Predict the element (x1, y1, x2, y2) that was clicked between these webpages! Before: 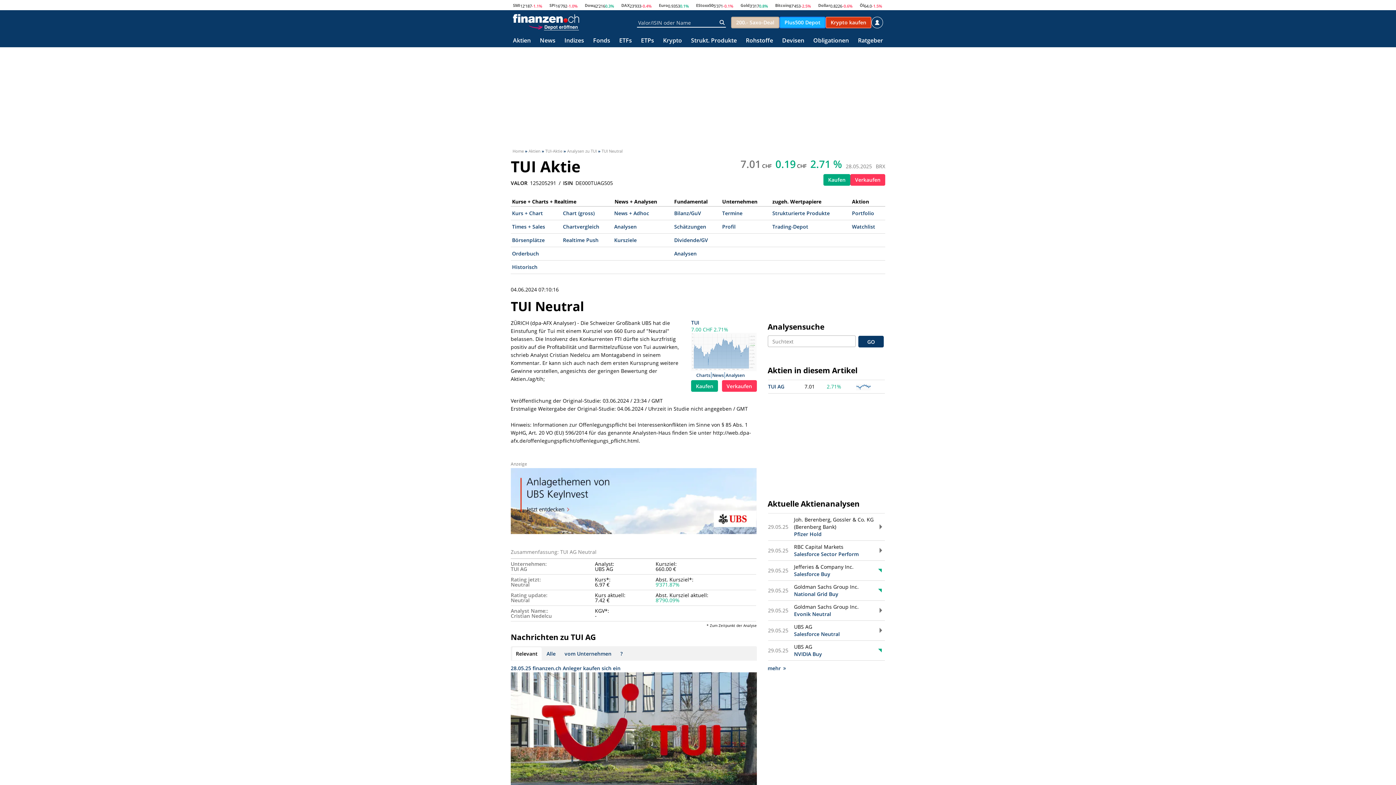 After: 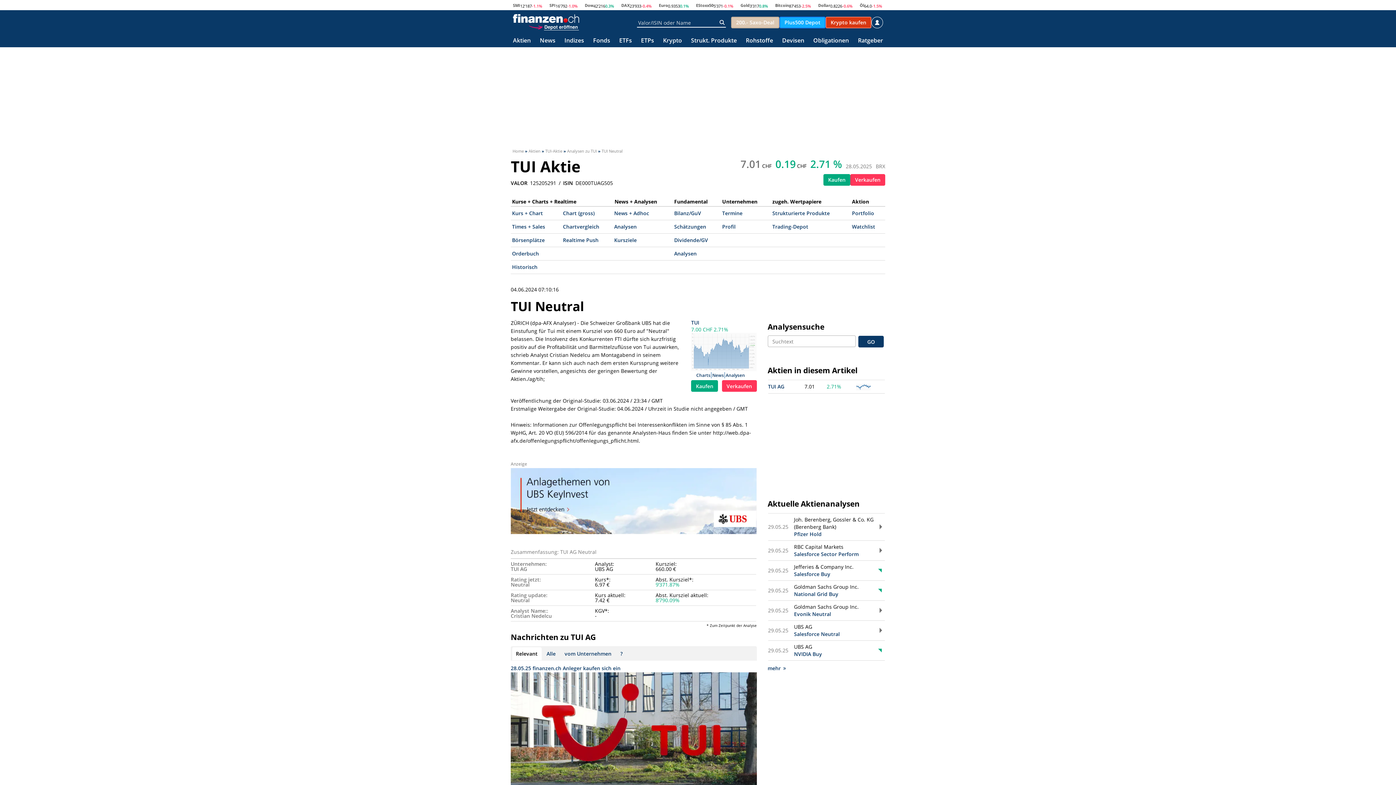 Action: bbox: (528, 22, 579, 30)